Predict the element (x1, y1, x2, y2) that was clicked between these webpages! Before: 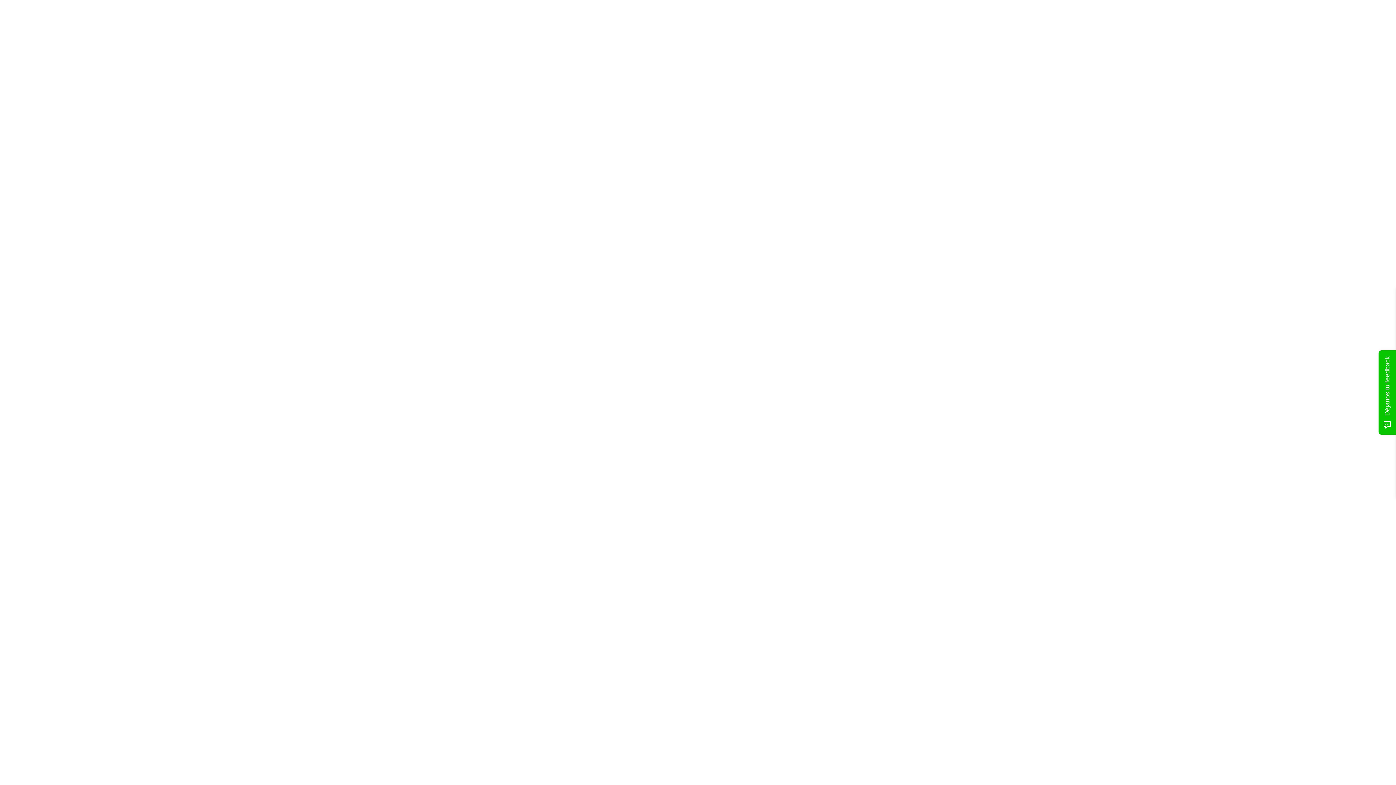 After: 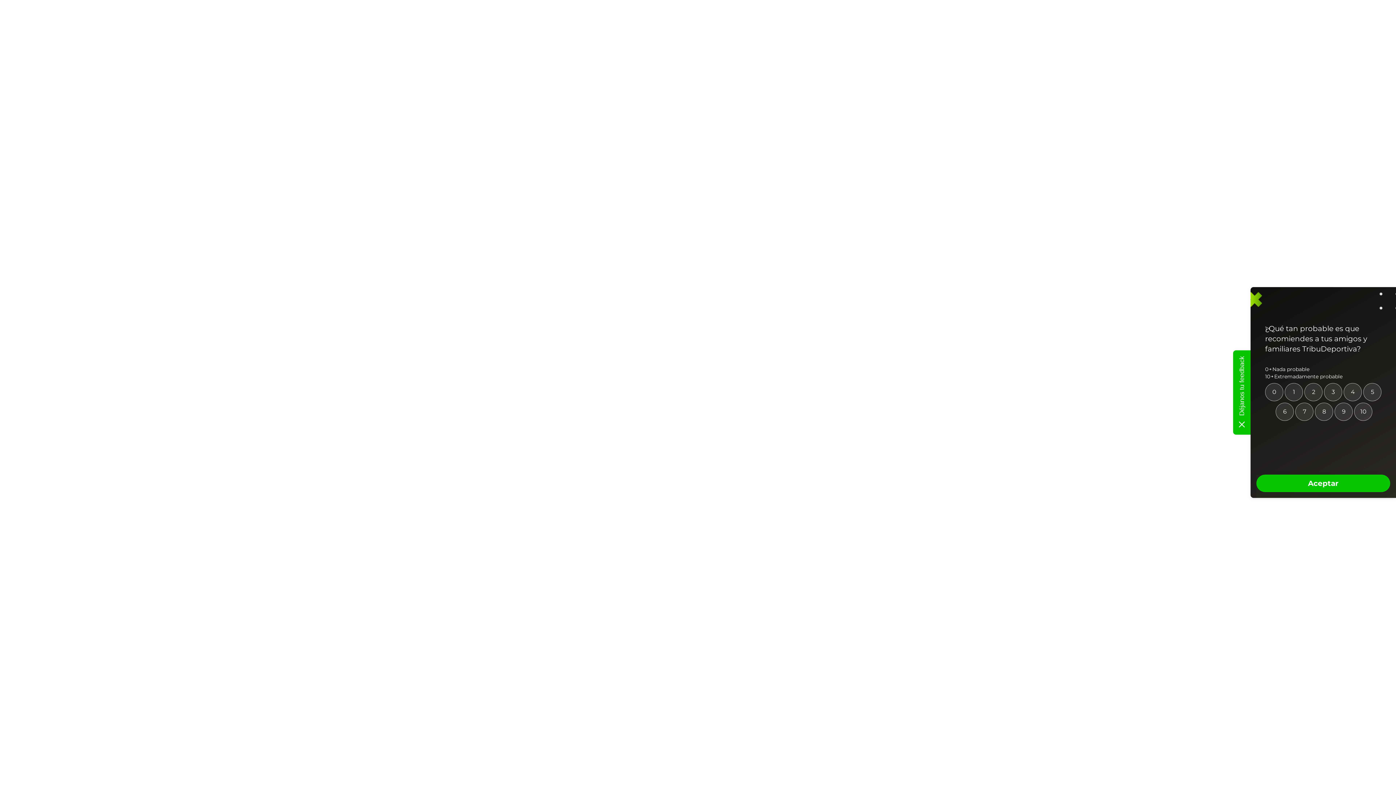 Action: bbox: (1378, 350, 1396, 434) label: Déjanos tu feedback